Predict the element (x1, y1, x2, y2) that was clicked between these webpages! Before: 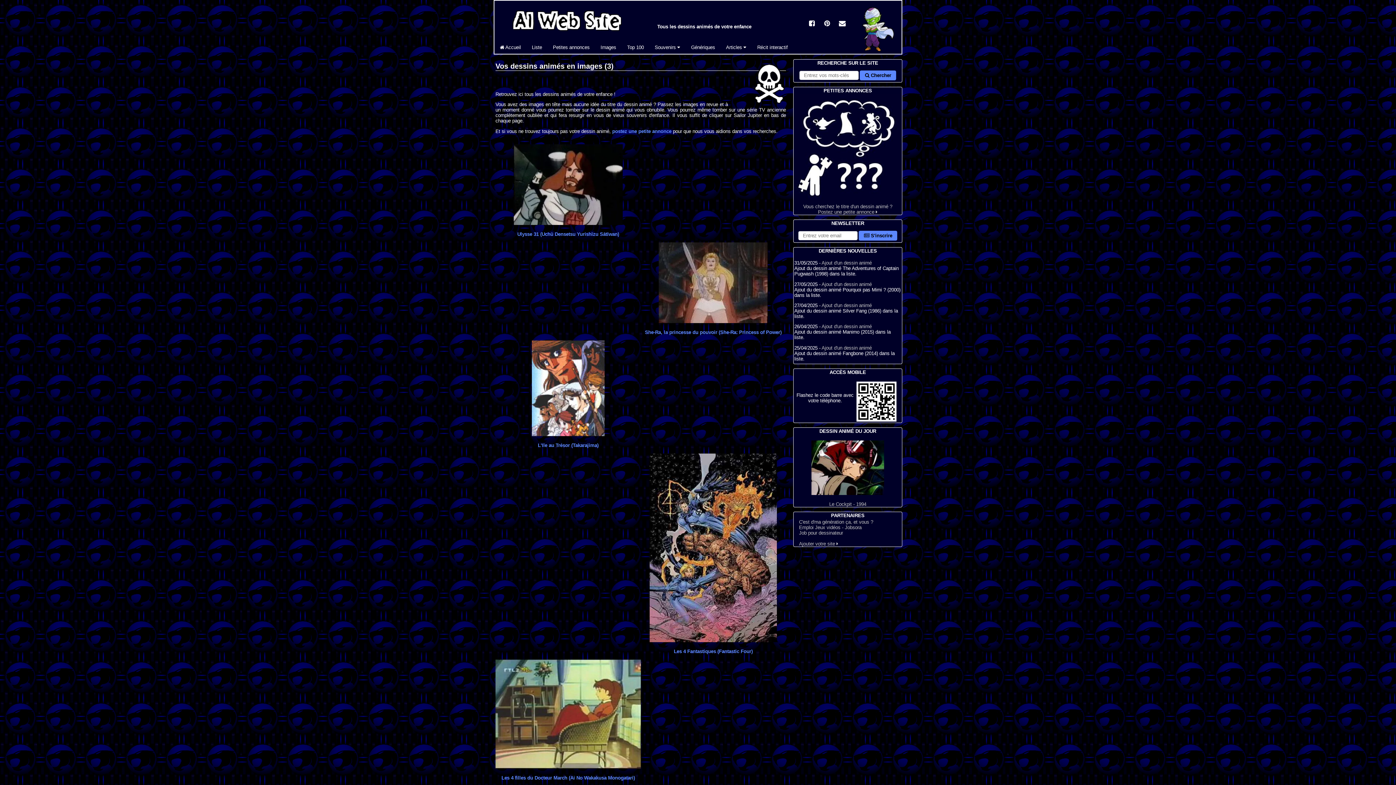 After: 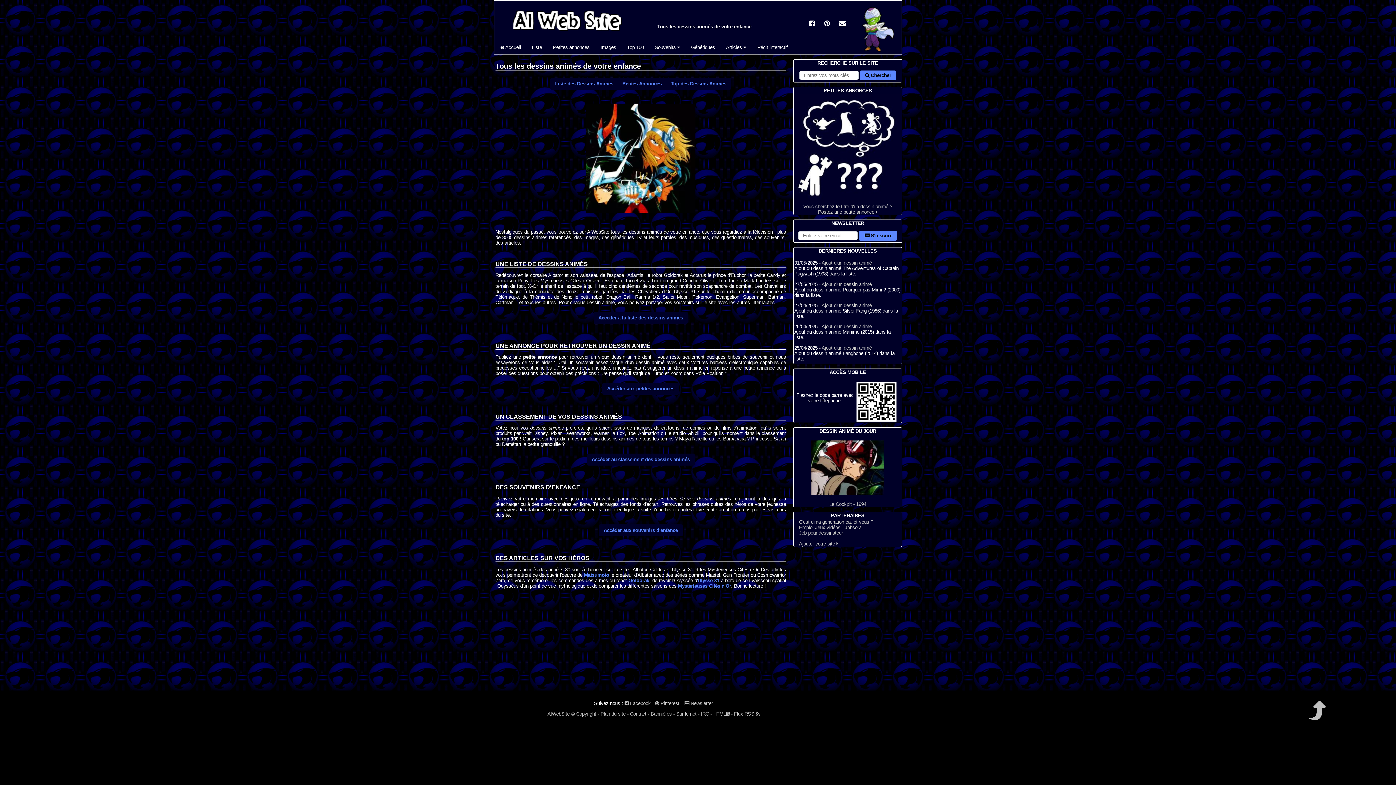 Action: bbox: (494, 41, 526, 53) label:  Accueil